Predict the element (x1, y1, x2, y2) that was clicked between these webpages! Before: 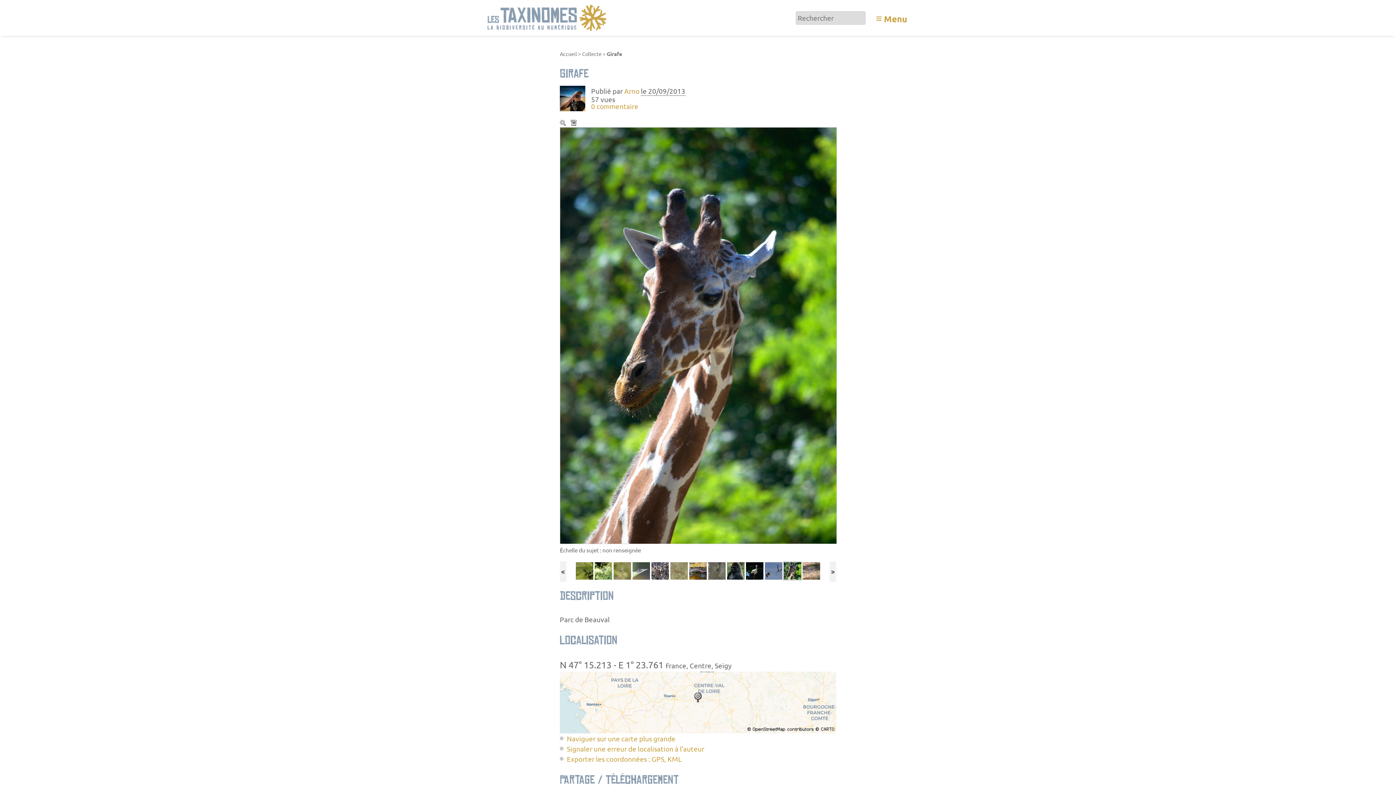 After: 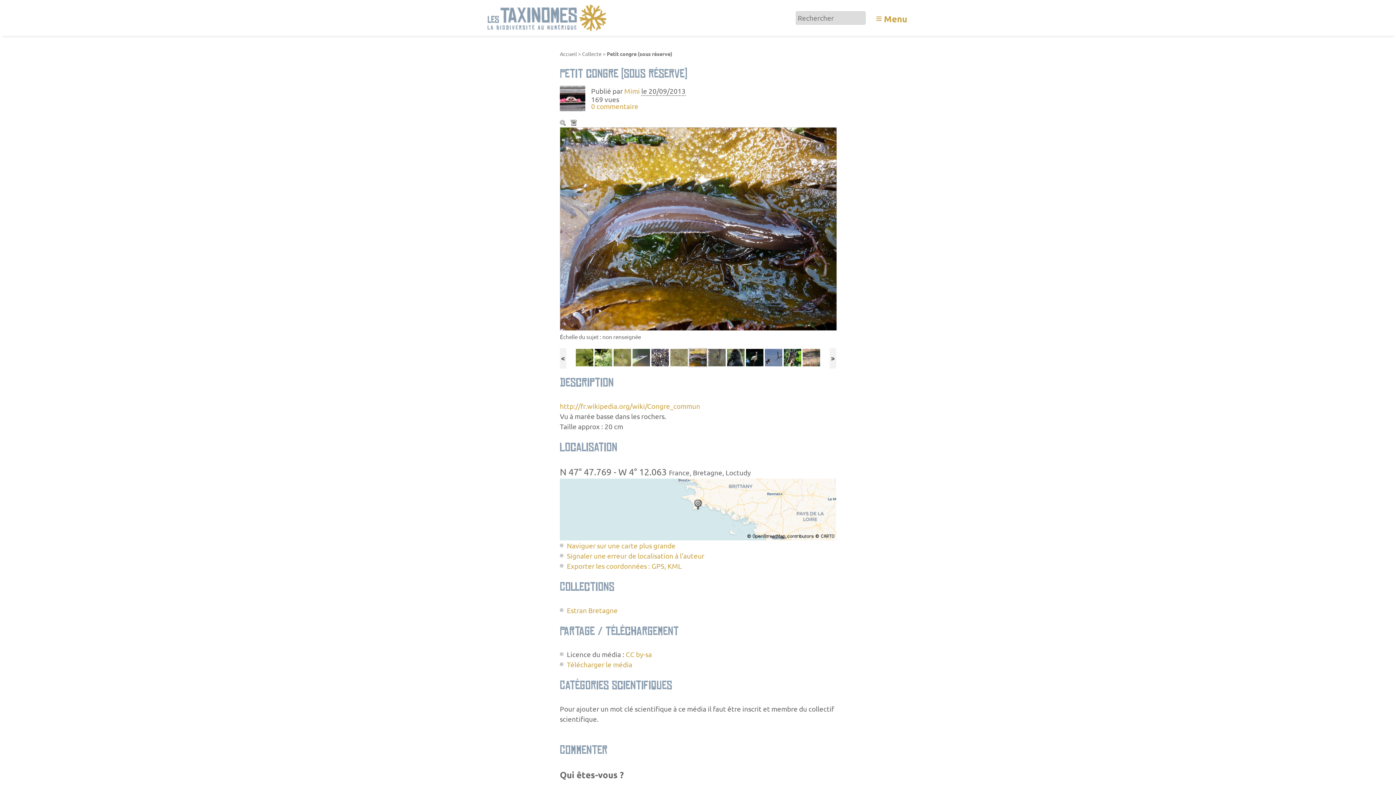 Action: bbox: (688, 565, 707, 574)